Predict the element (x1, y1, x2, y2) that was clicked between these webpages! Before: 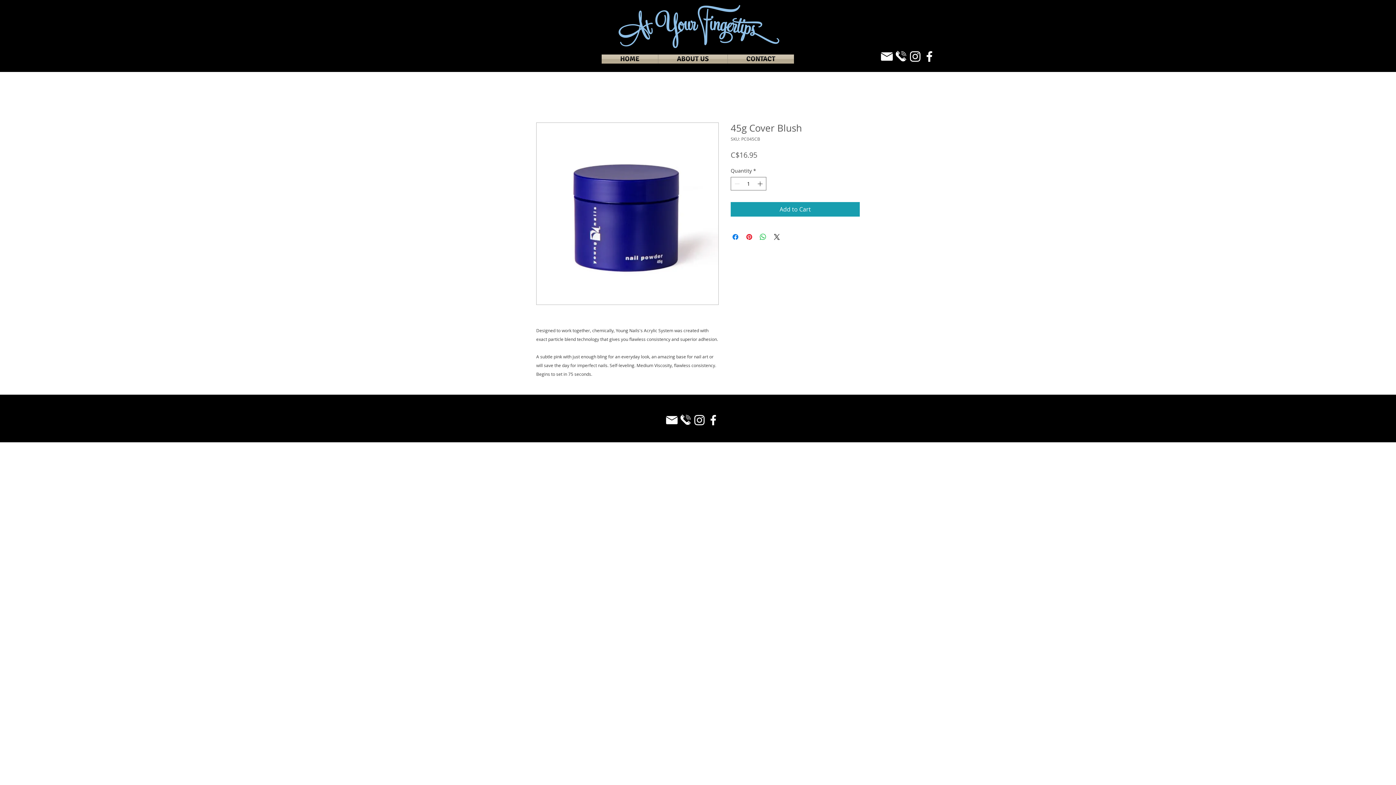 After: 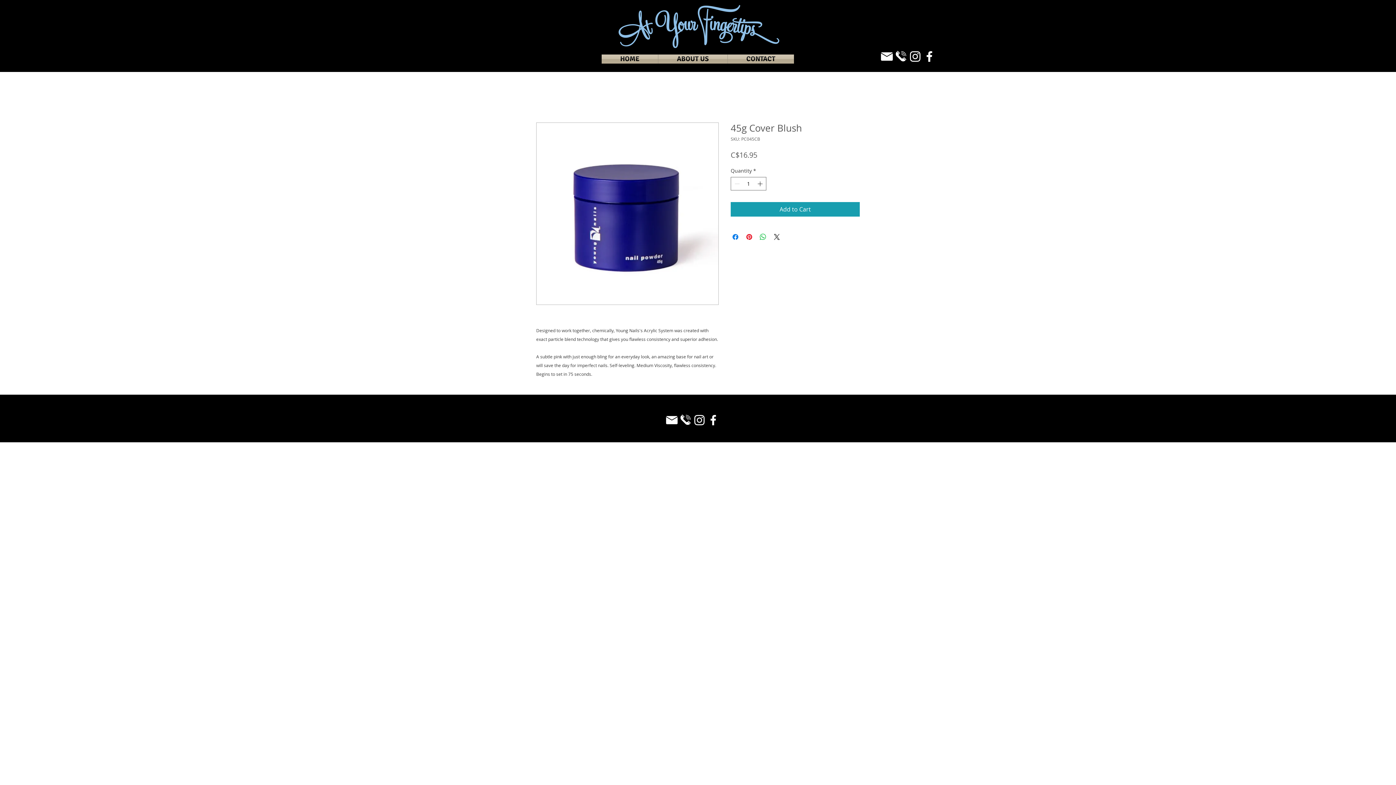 Action: label: Email_White bbox: (880, 49, 894, 63)